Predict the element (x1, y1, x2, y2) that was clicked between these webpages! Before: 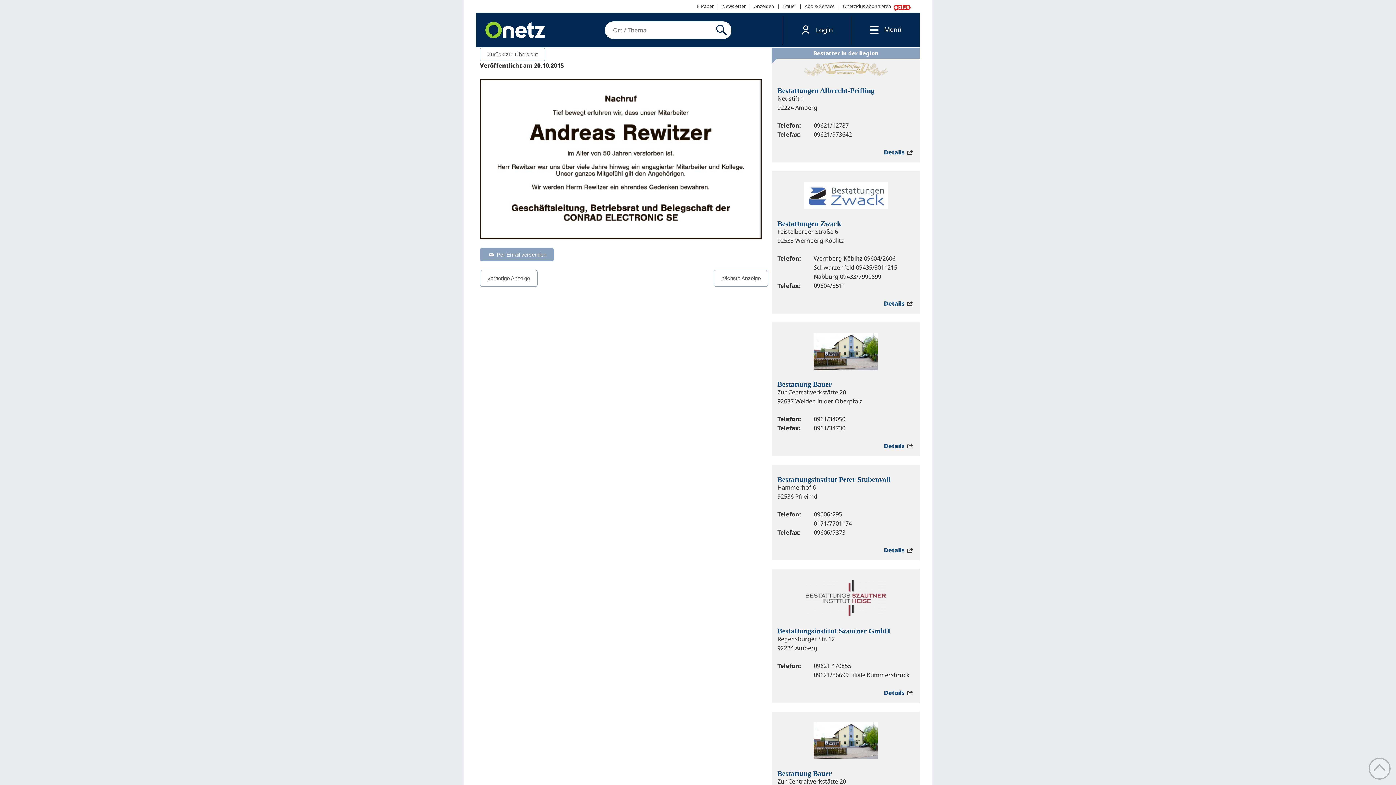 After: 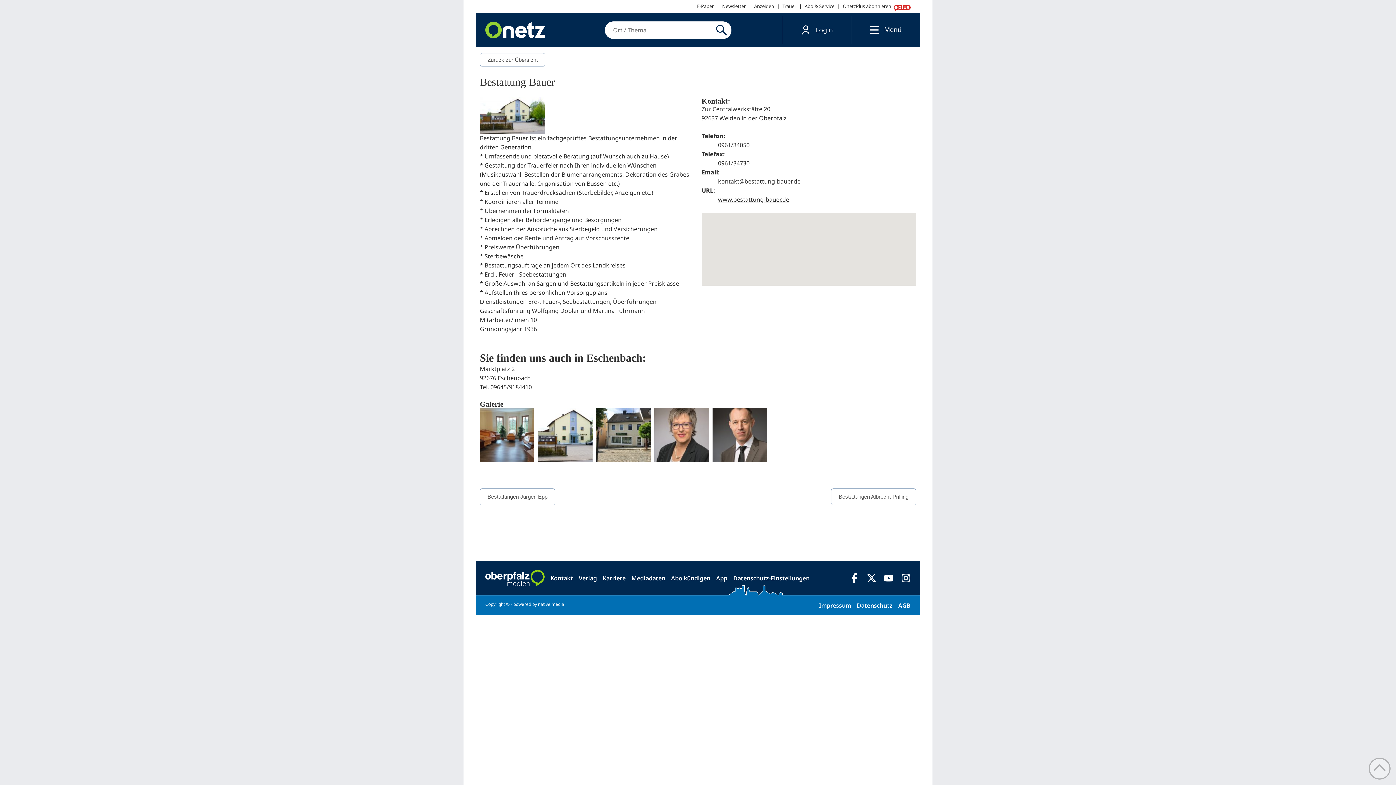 Action: bbox: (884, 442, 914, 450) label: Details 